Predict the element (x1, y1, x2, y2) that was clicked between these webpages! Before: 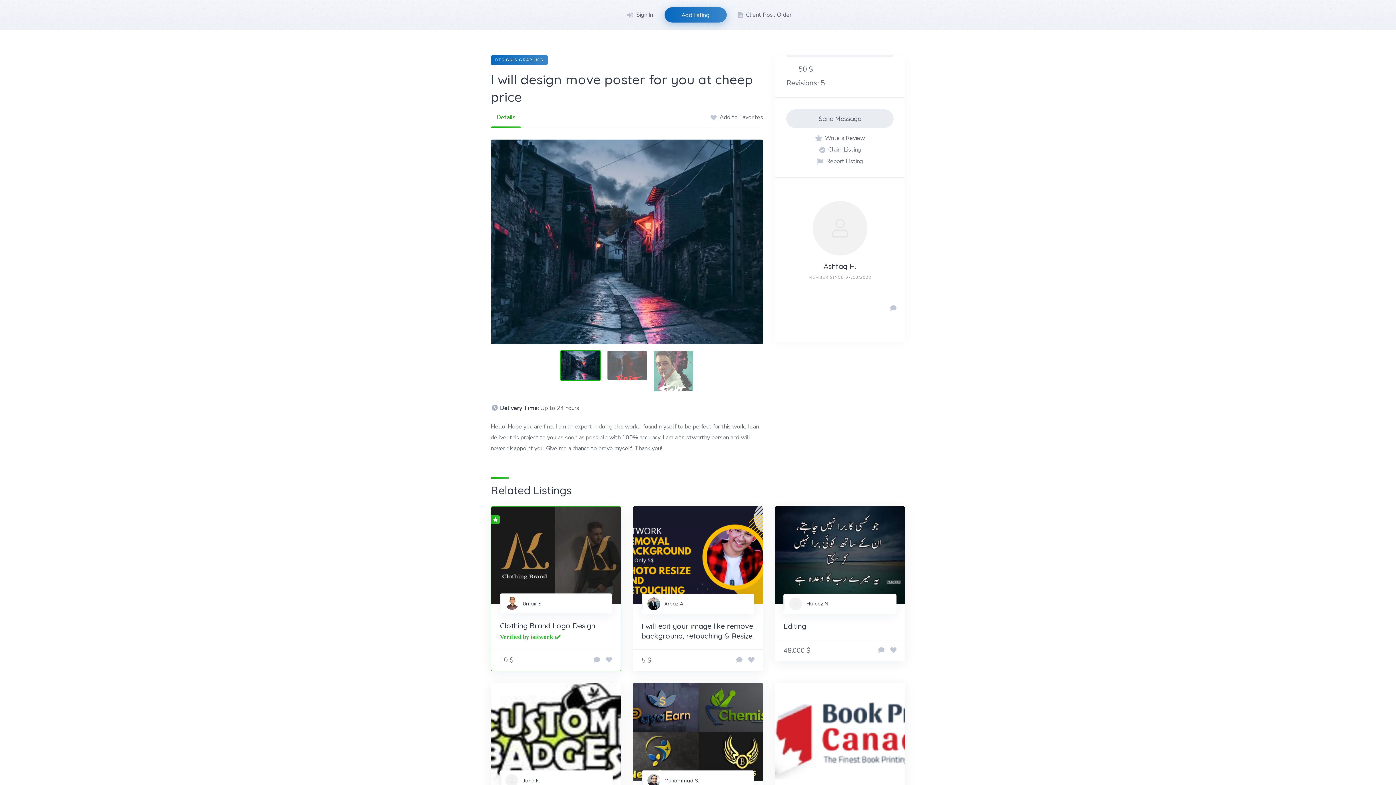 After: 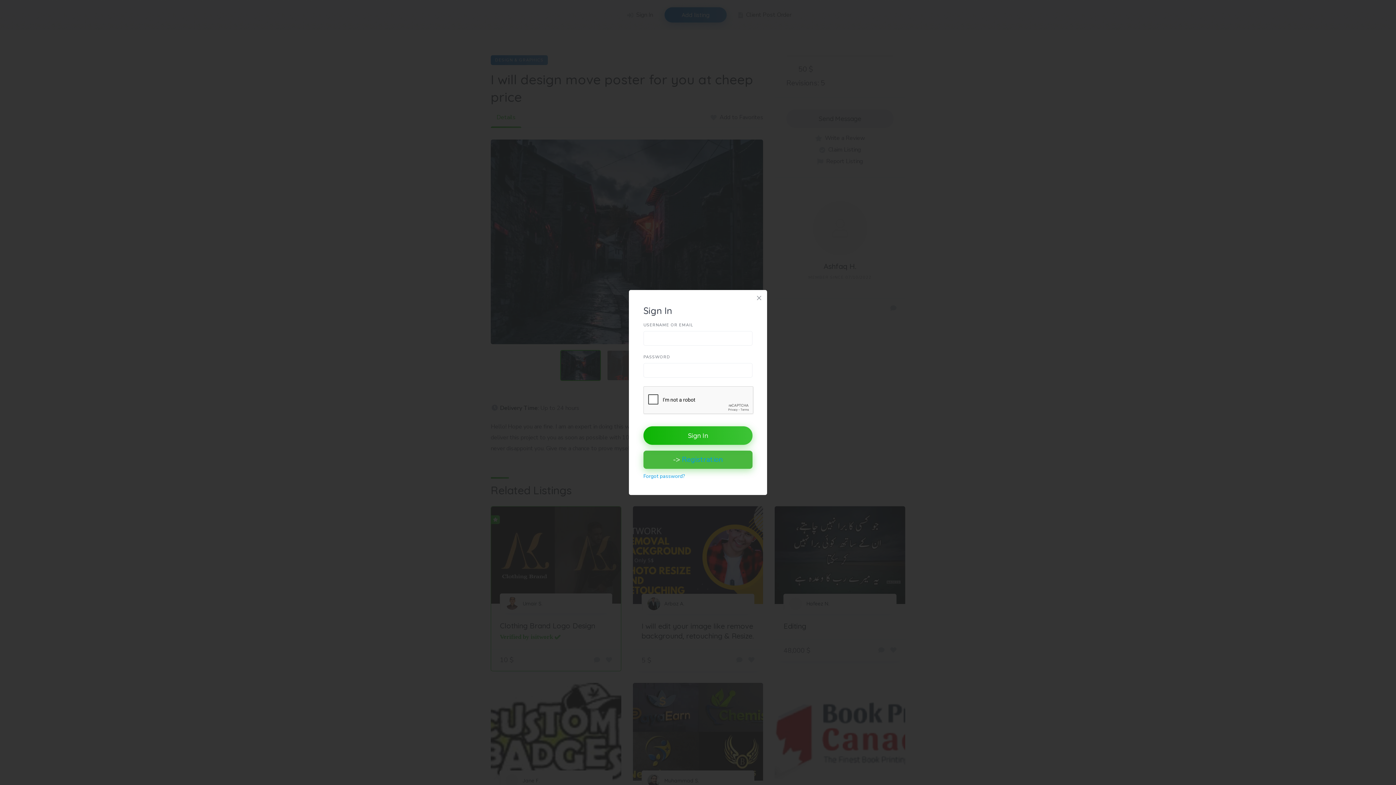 Action: bbox: (786, 109, 893, 128) label: Send Message